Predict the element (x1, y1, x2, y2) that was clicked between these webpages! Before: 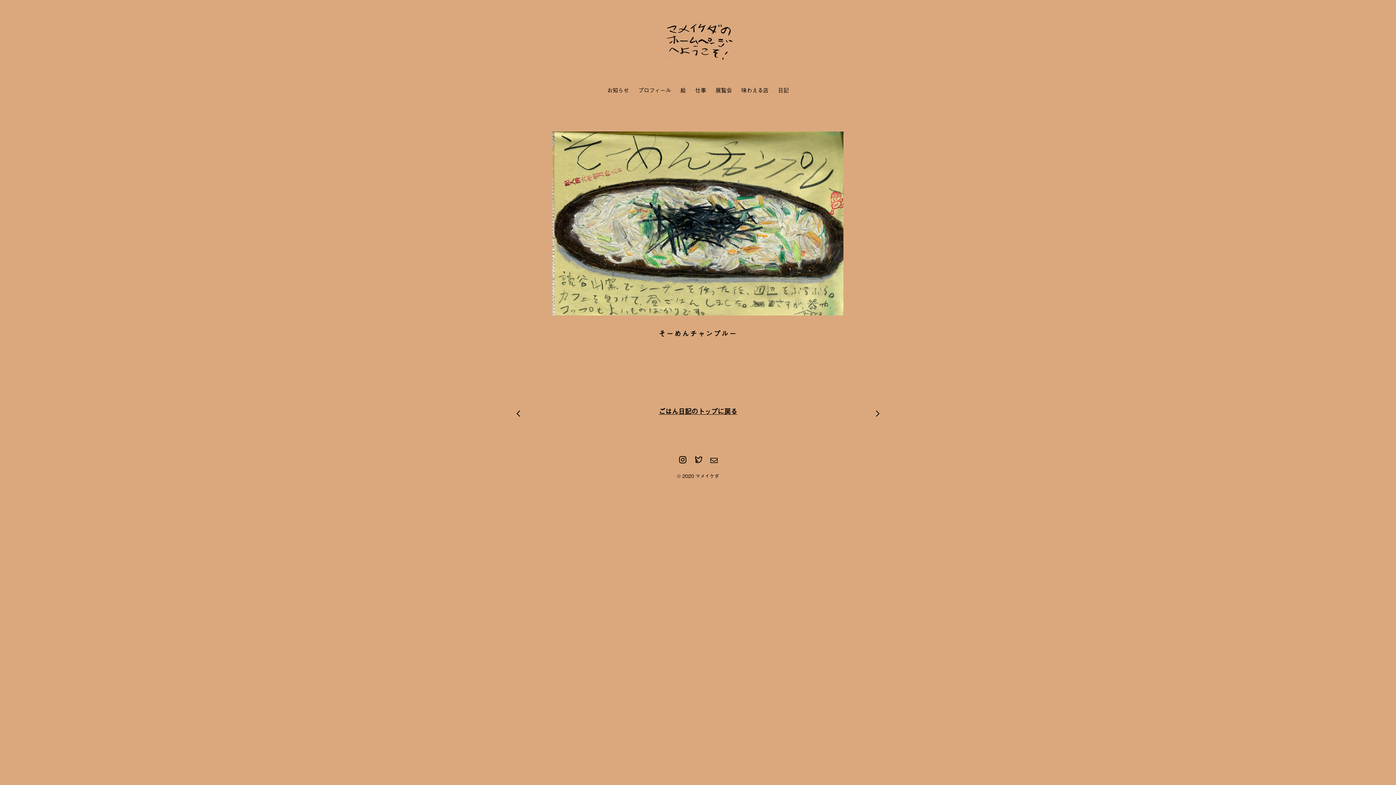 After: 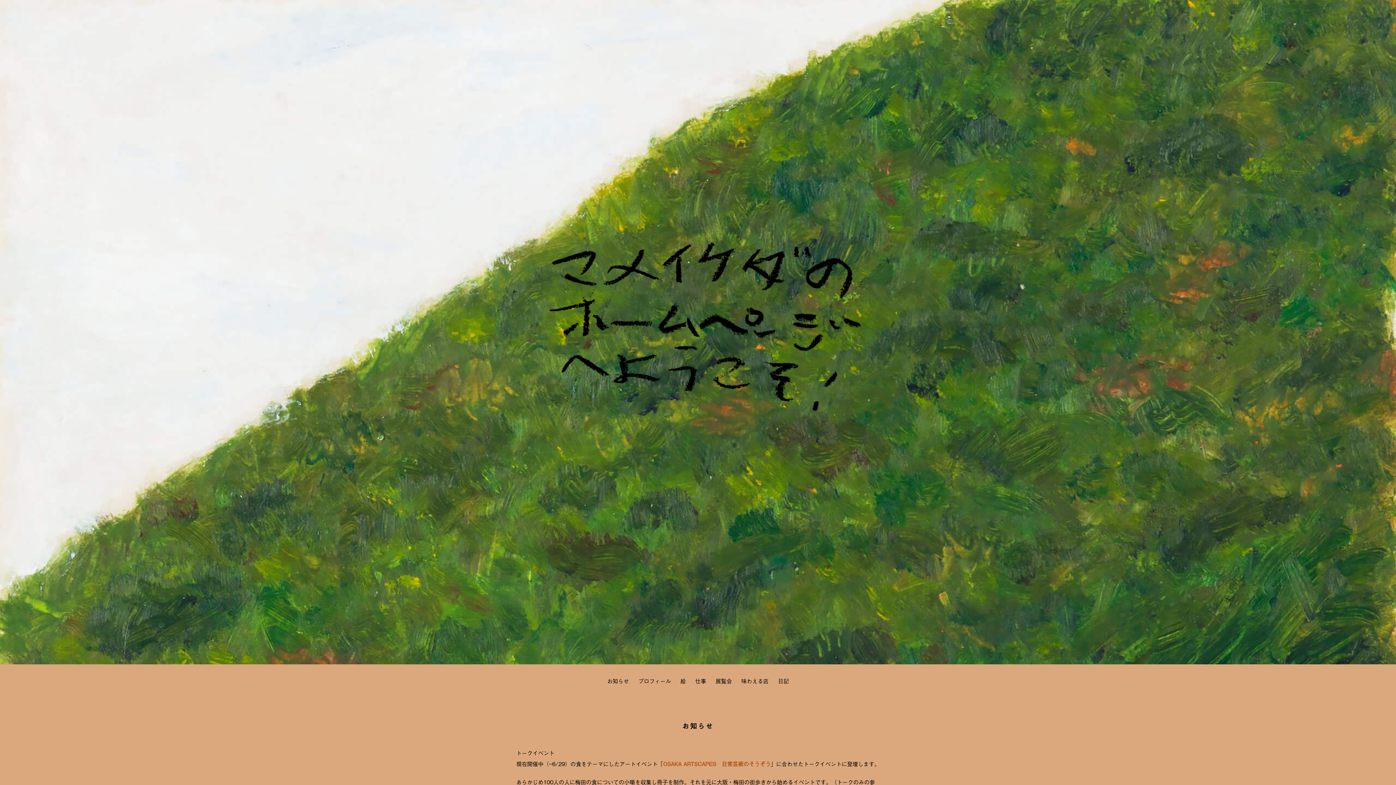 Action: bbox: (663, 56, 732, 65)